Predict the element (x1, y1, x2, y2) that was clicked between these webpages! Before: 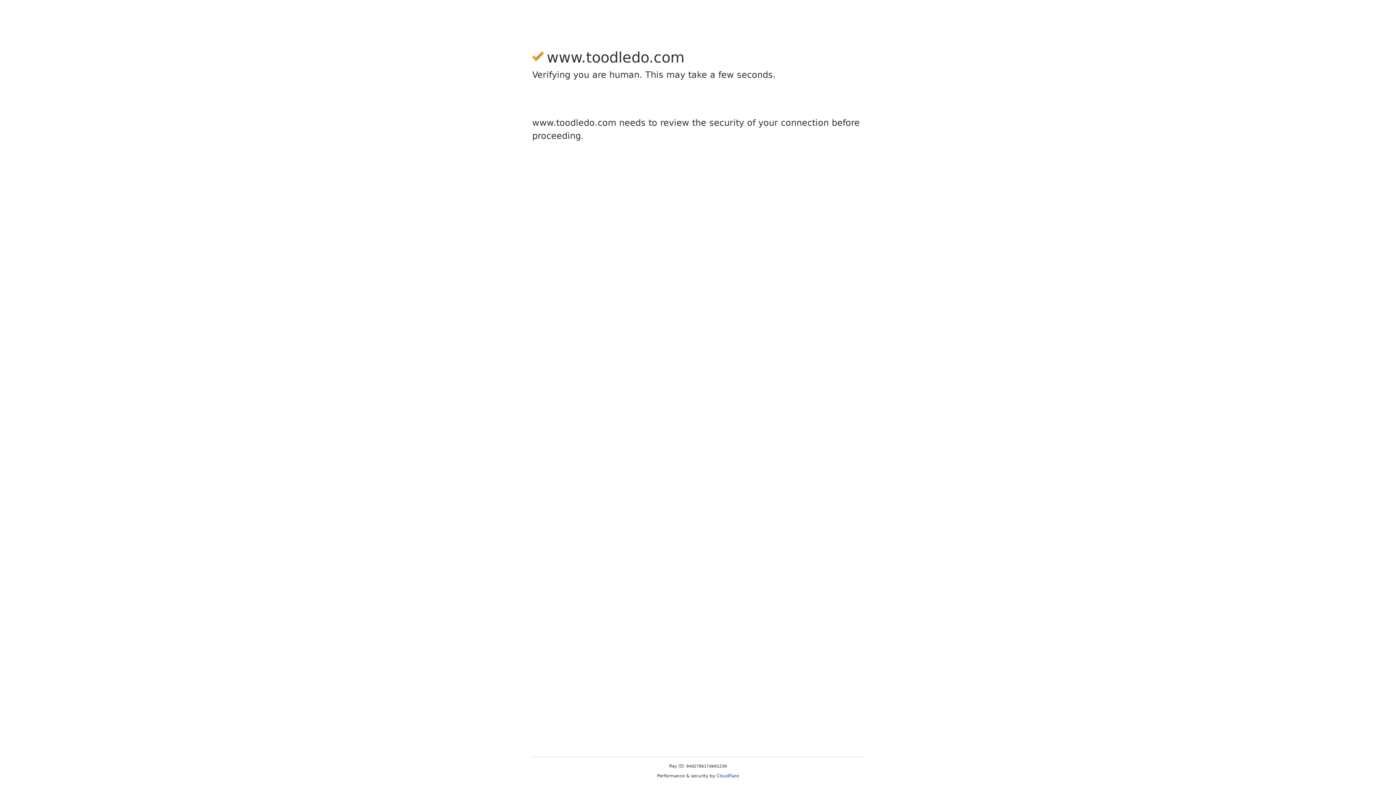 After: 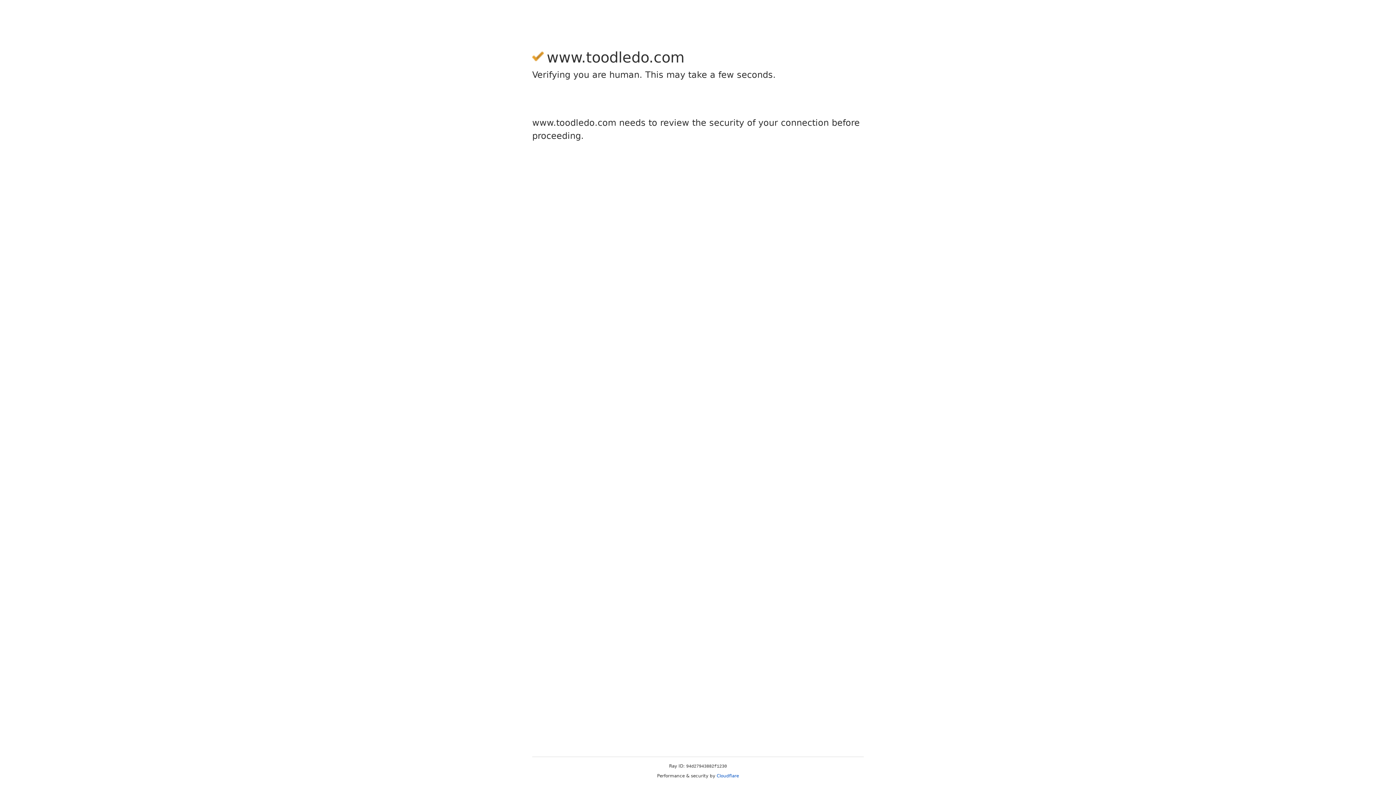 Action: bbox: (716, 773, 739, 778) label: Cloudflare